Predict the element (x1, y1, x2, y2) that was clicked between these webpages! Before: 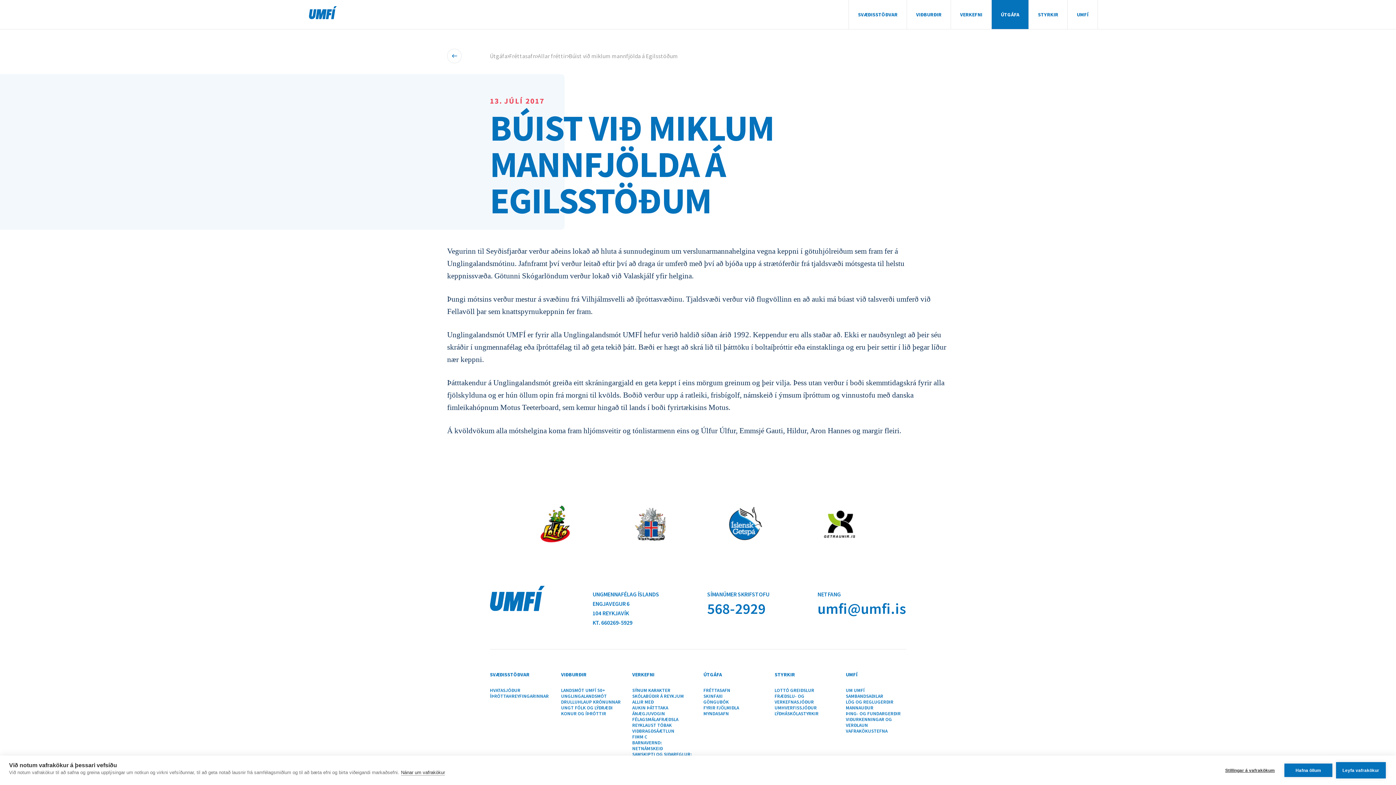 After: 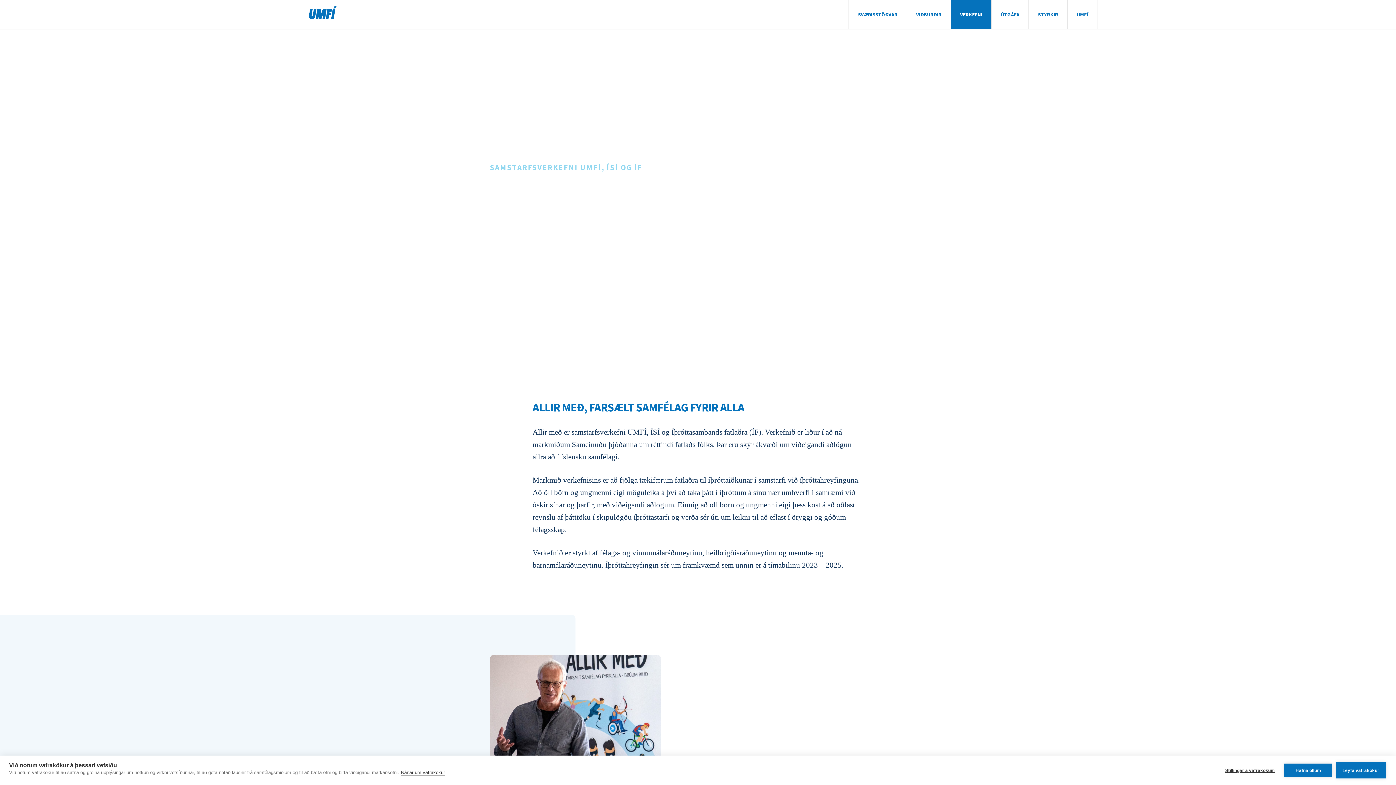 Action: label: ALLIR MEÐ bbox: (632, 699, 653, 705)